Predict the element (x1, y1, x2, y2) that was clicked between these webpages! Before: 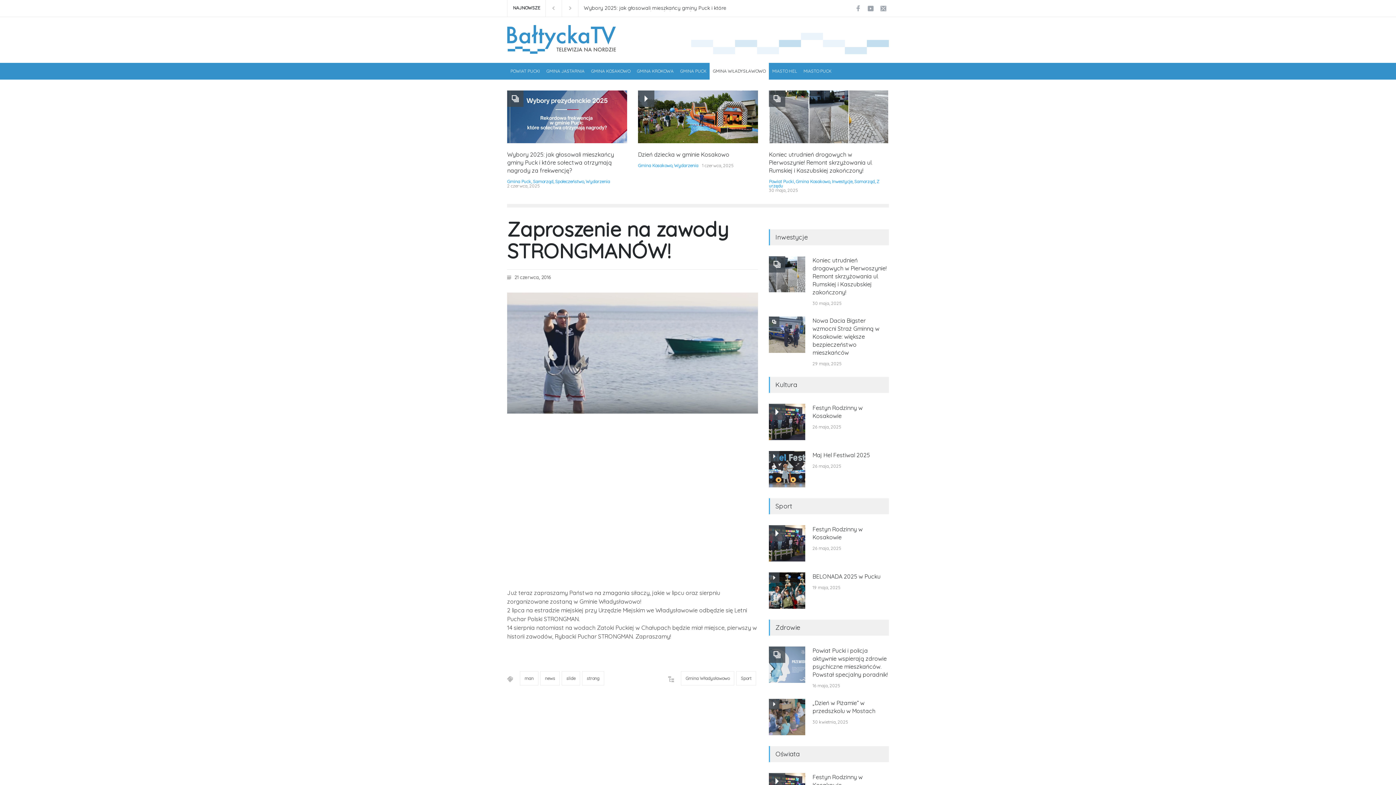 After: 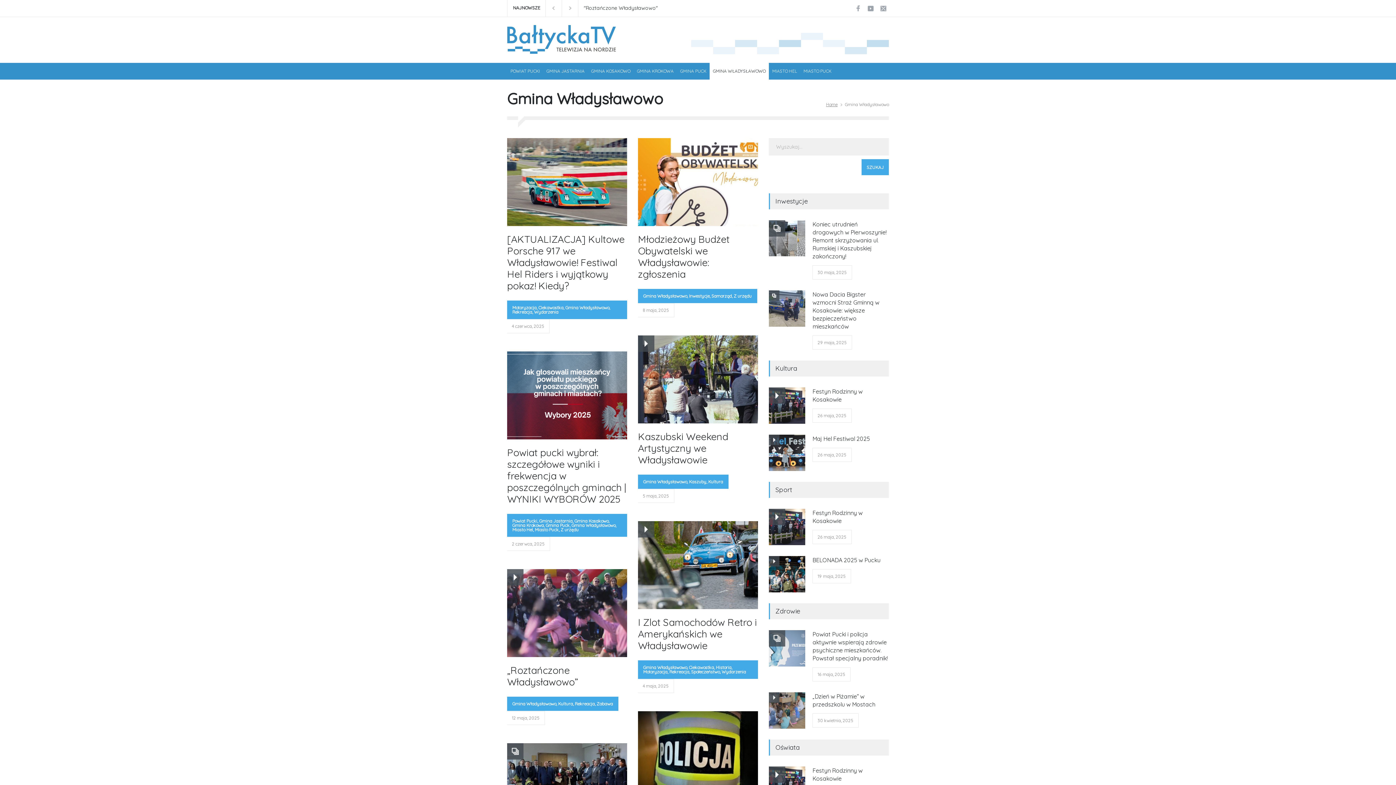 Action: label: Gmina Władysławowo bbox: (560, 178, 604, 184)